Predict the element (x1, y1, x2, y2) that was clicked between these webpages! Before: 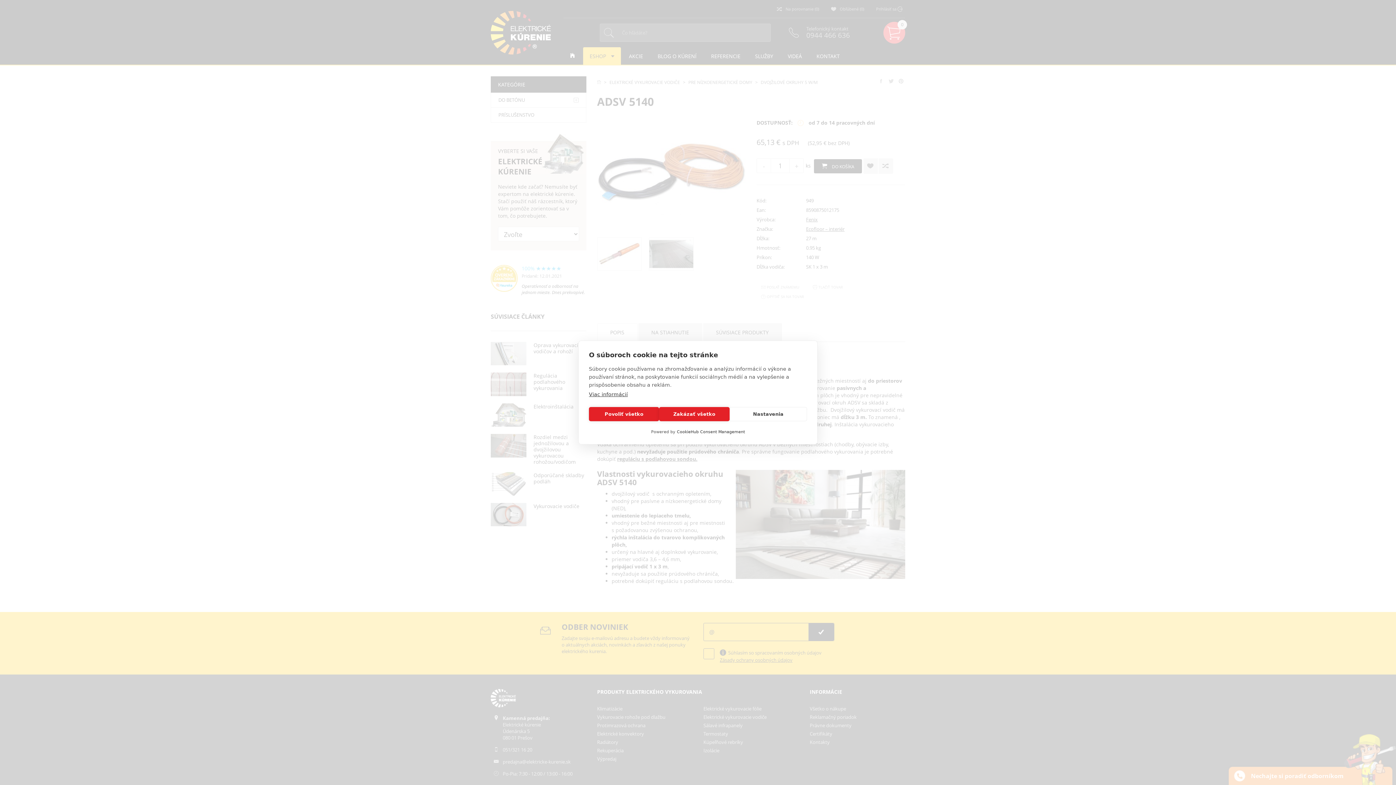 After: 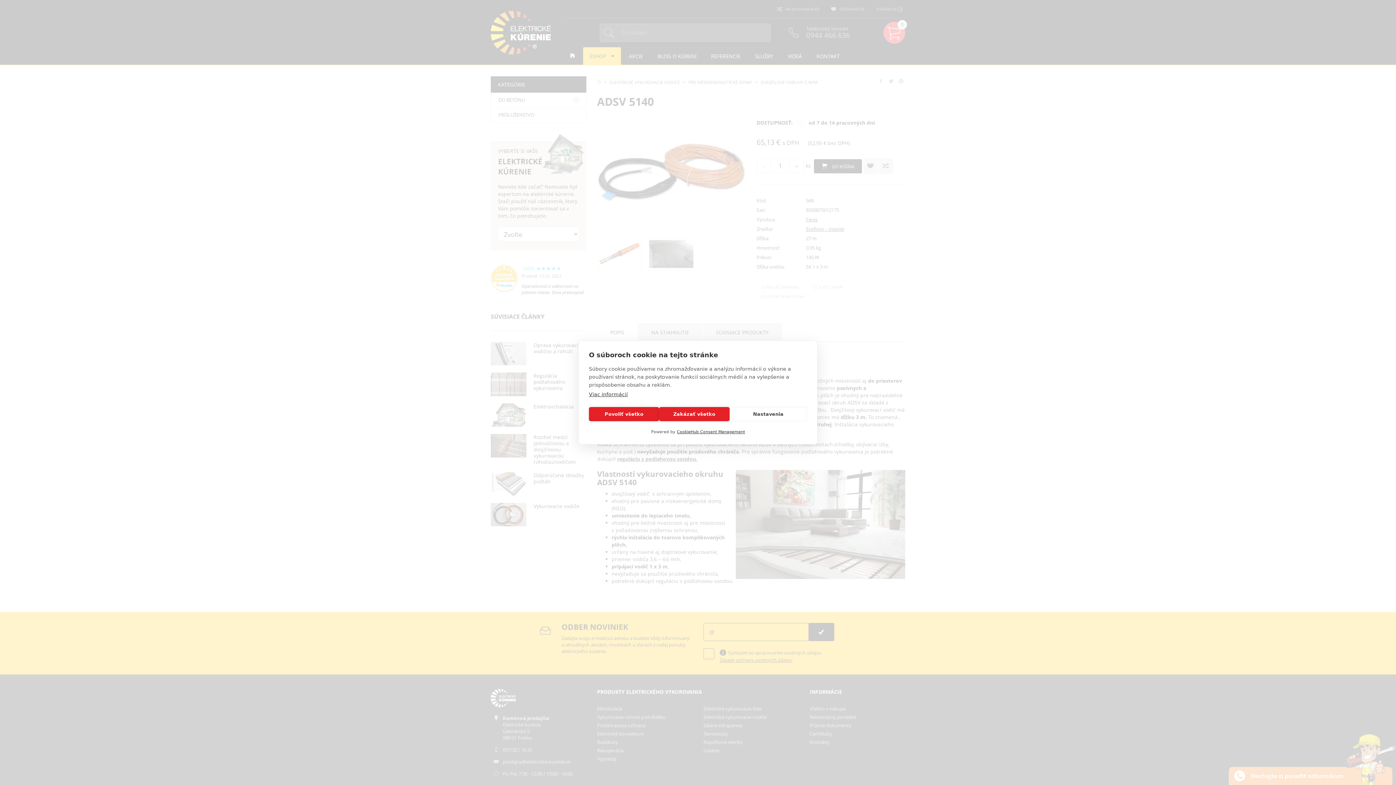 Action: bbox: (677, 429, 745, 434) label: CookieHub Consent Management